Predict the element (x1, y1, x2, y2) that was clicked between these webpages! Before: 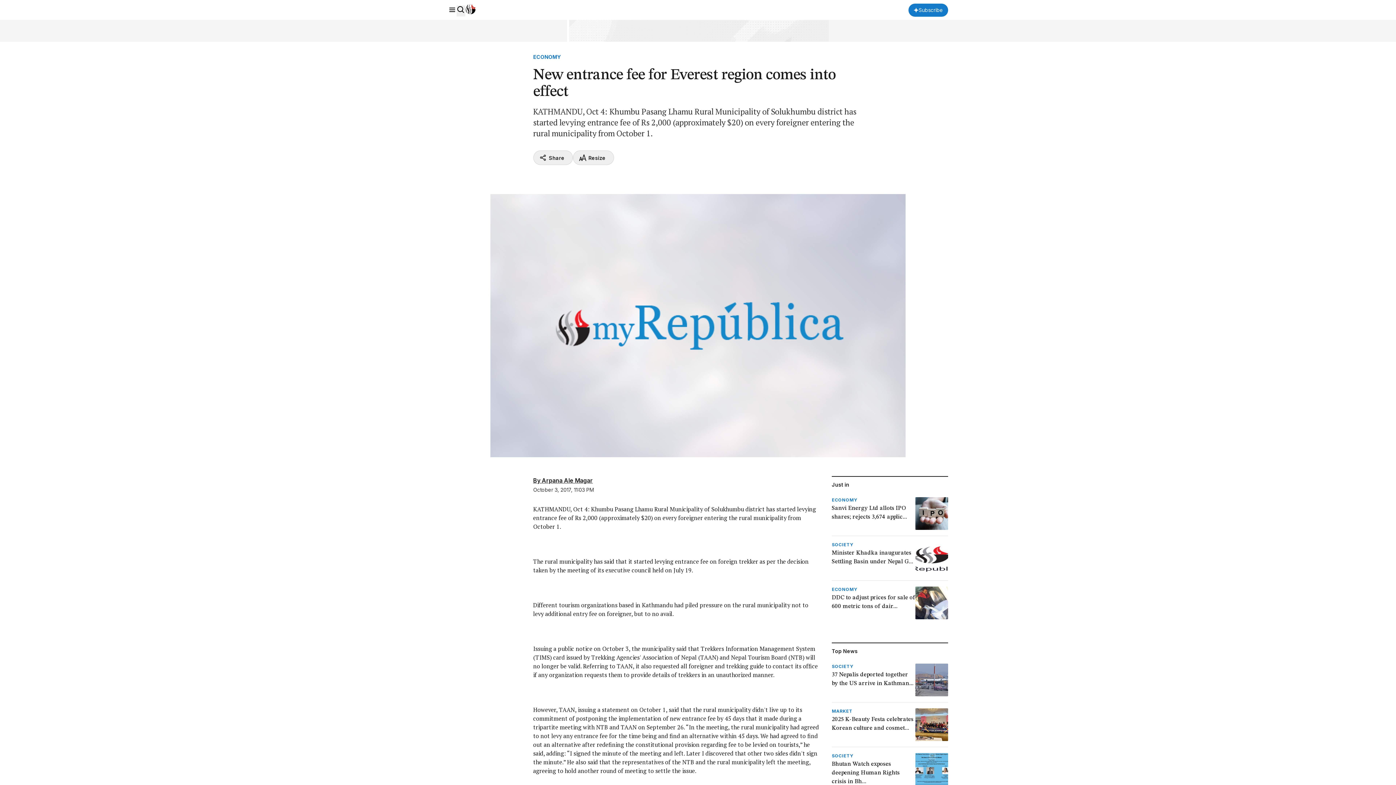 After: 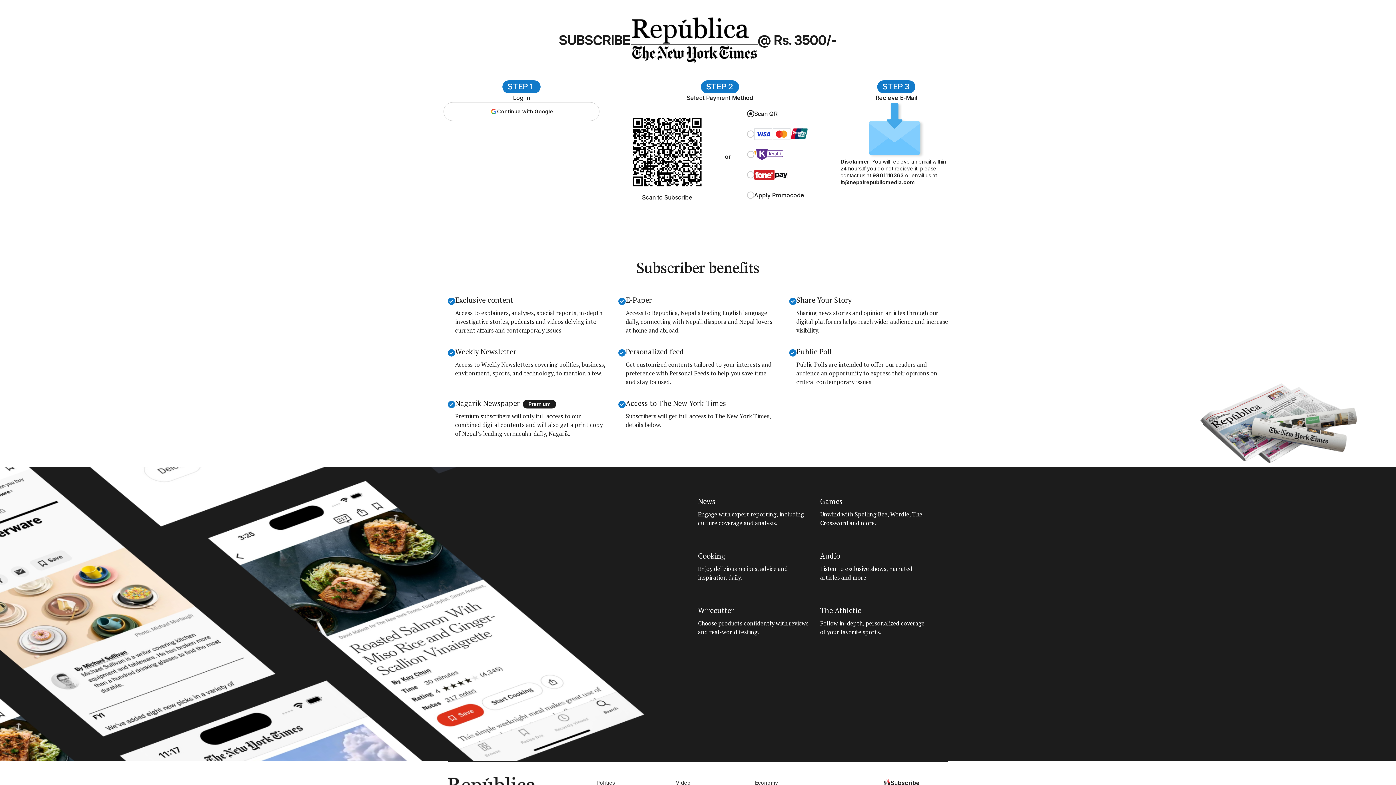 Action: bbox: (0, 20, 1396, 41)